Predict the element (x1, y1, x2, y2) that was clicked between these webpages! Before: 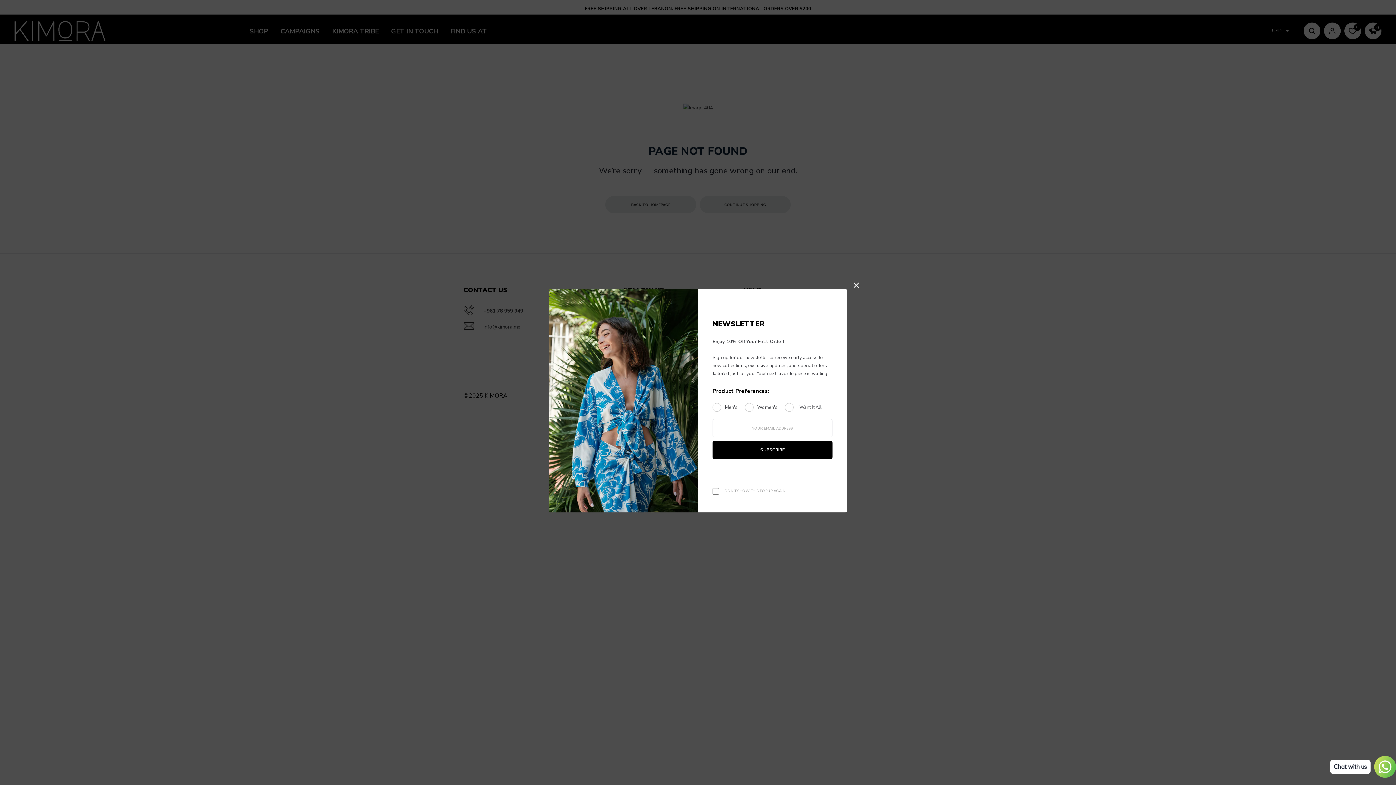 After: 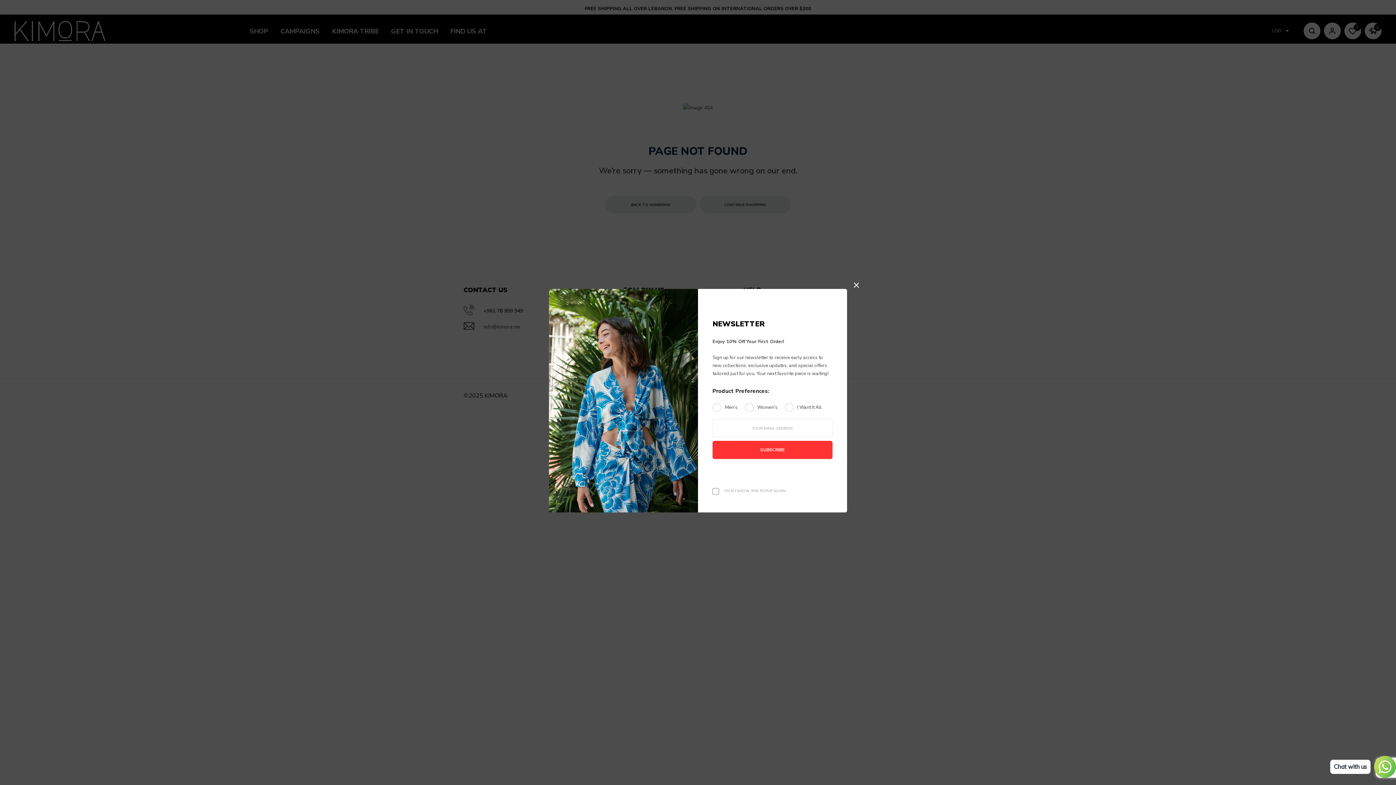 Action: bbox: (712, 441, 832, 459) label: SUBSCRIBE